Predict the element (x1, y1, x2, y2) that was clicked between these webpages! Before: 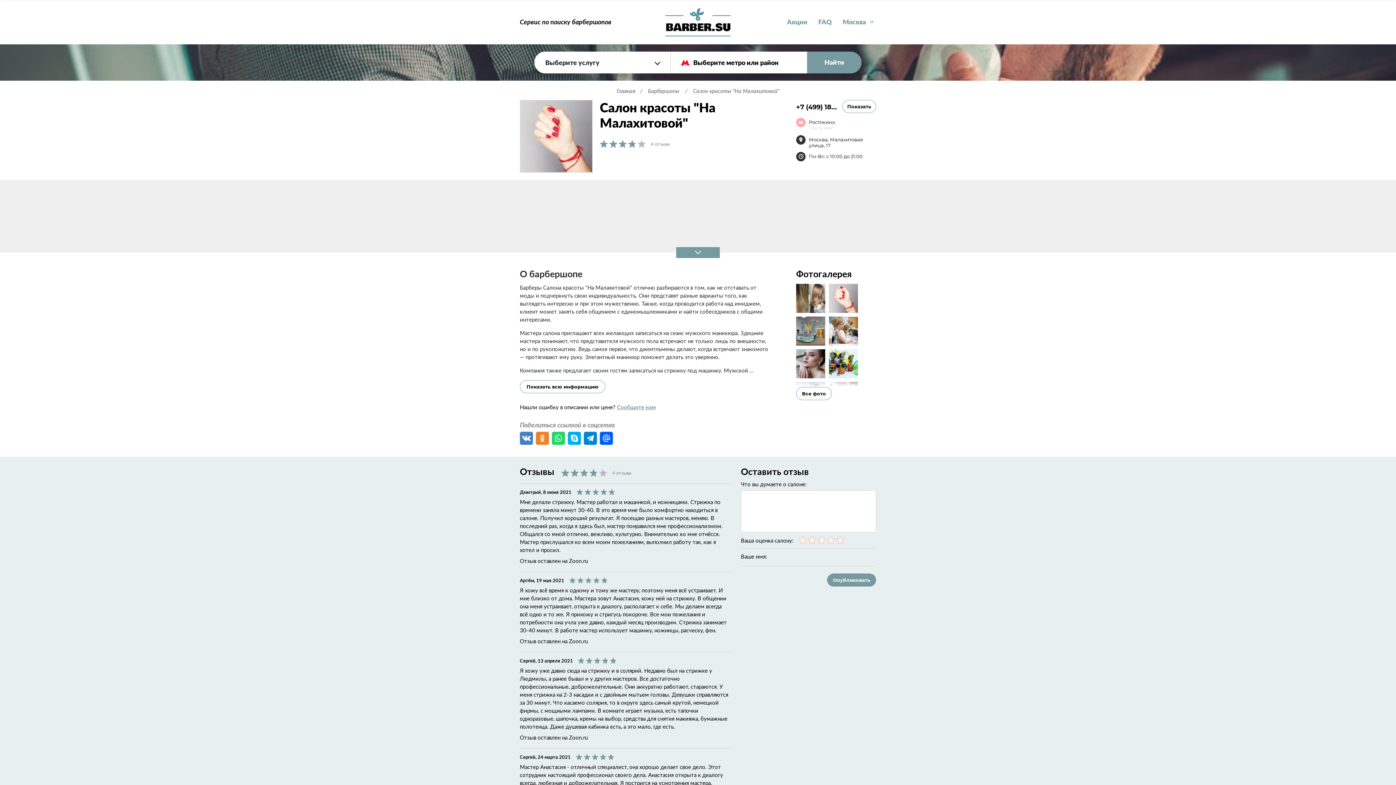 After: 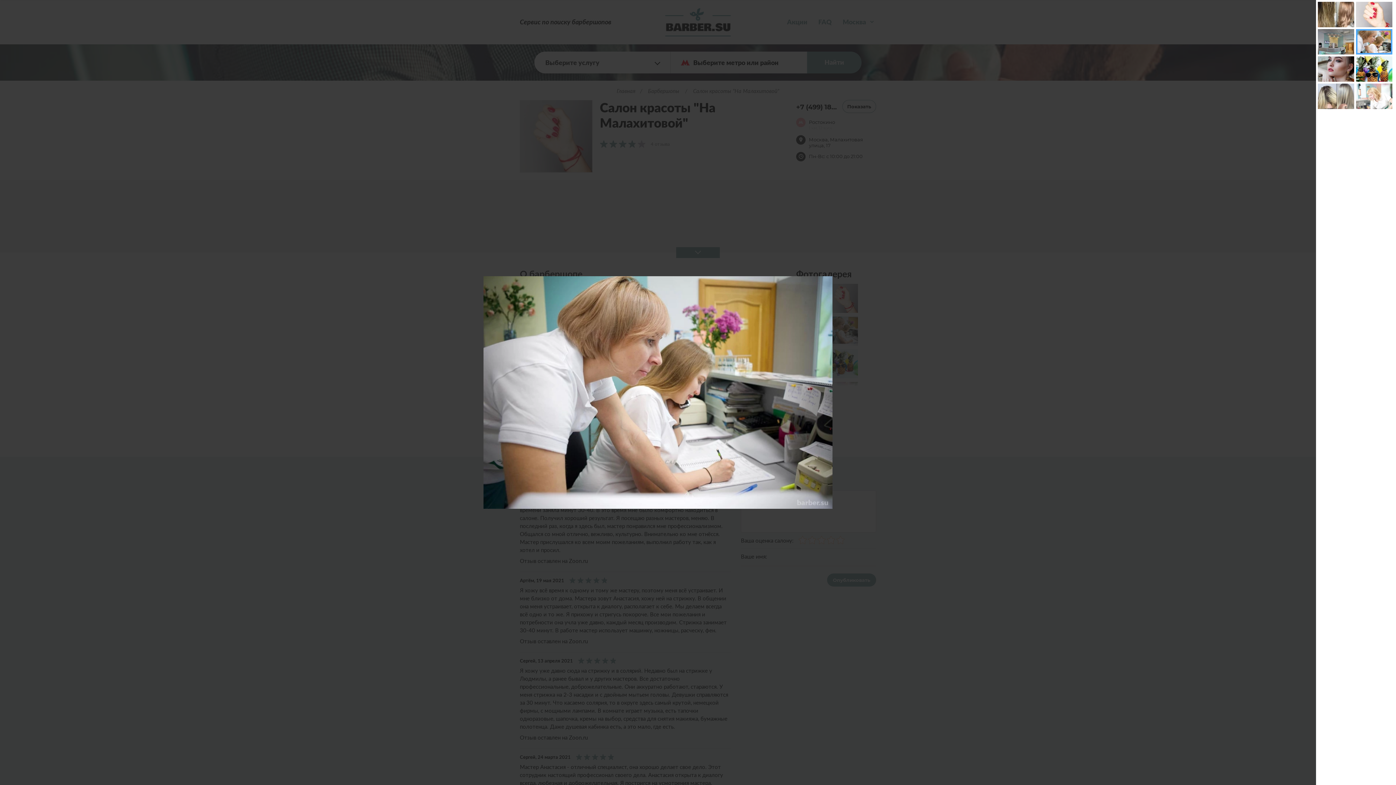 Action: bbox: (829, 316, 858, 345)